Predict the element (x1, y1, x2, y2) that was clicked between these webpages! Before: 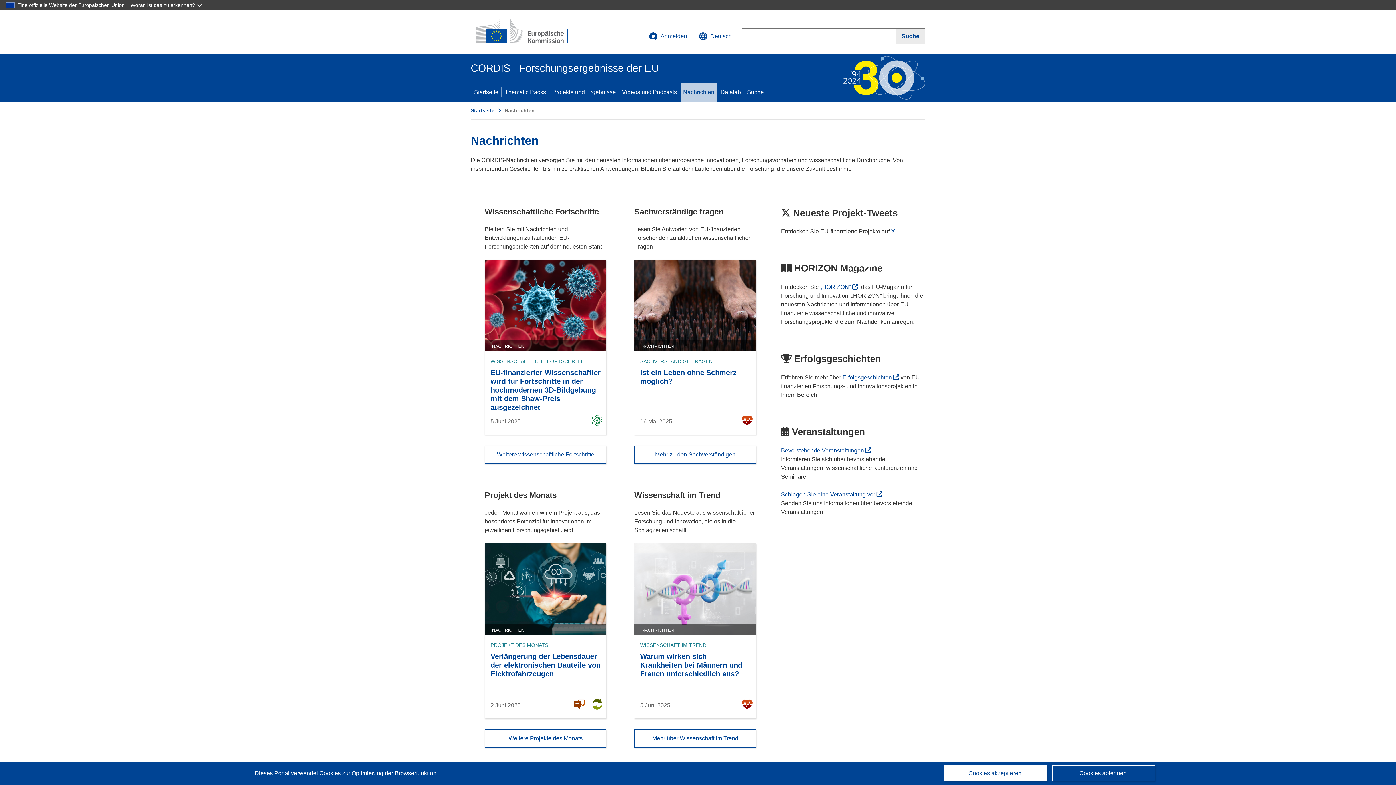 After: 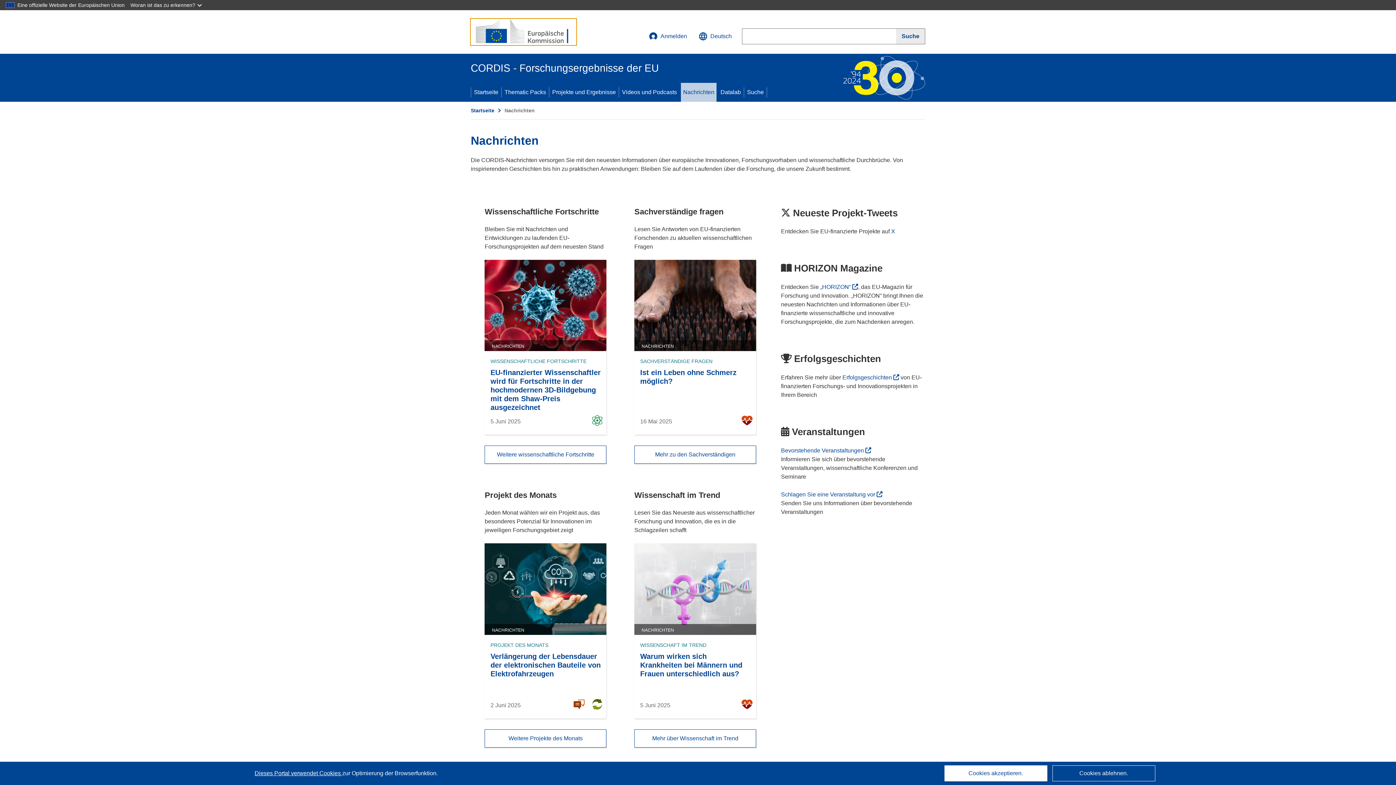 Action: bbox: (470, 18, 576, 45) label: (öffnet in neuem Fenster)